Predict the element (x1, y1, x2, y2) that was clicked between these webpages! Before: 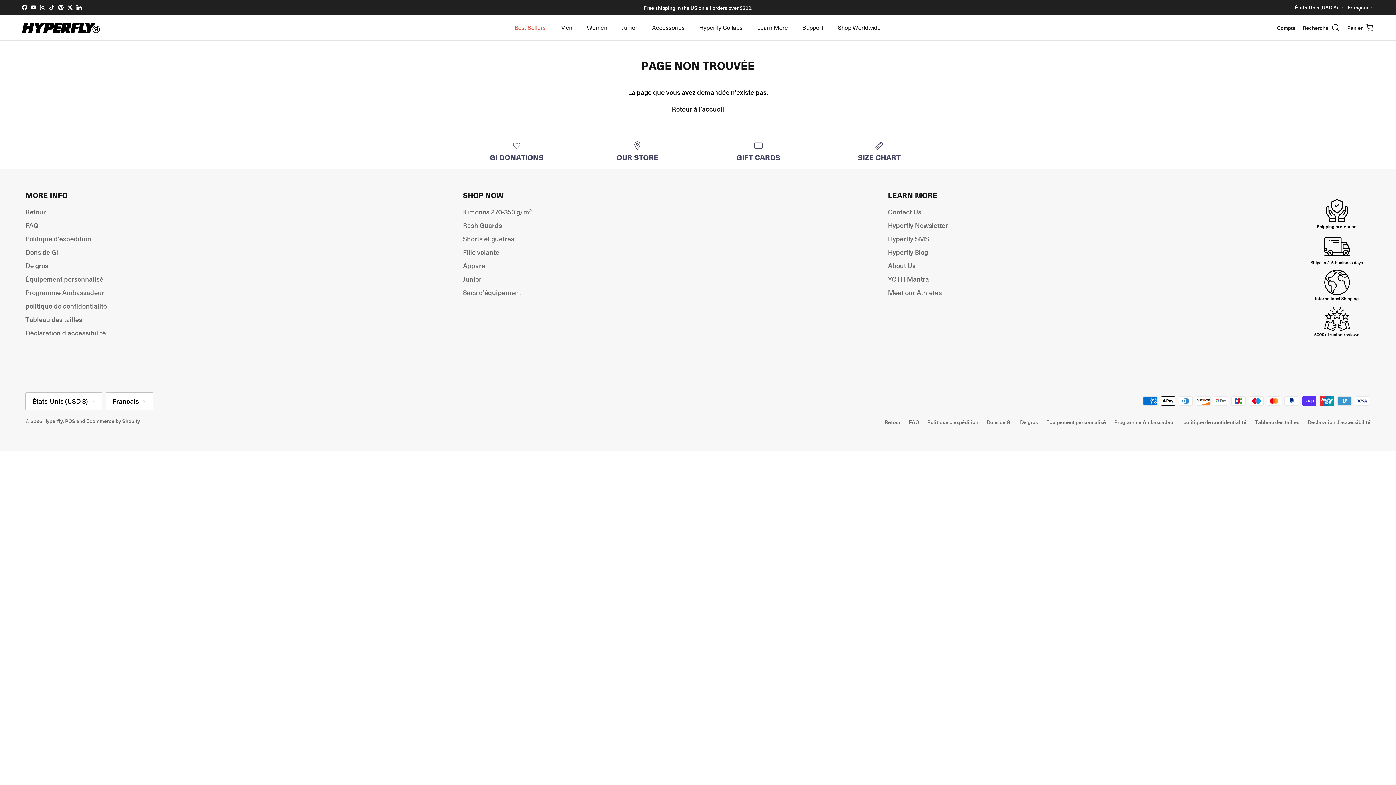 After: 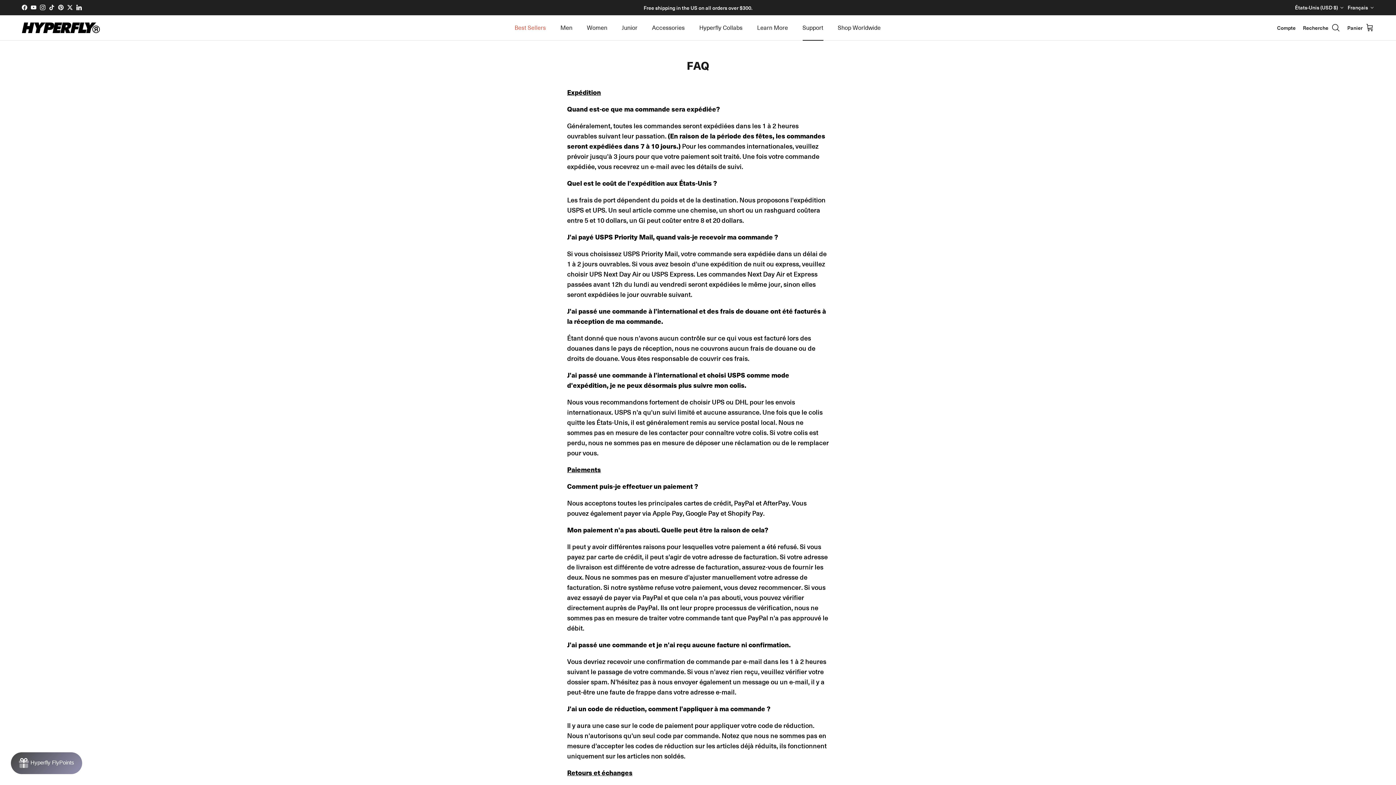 Action: bbox: (796, 15, 830, 40) label: Support